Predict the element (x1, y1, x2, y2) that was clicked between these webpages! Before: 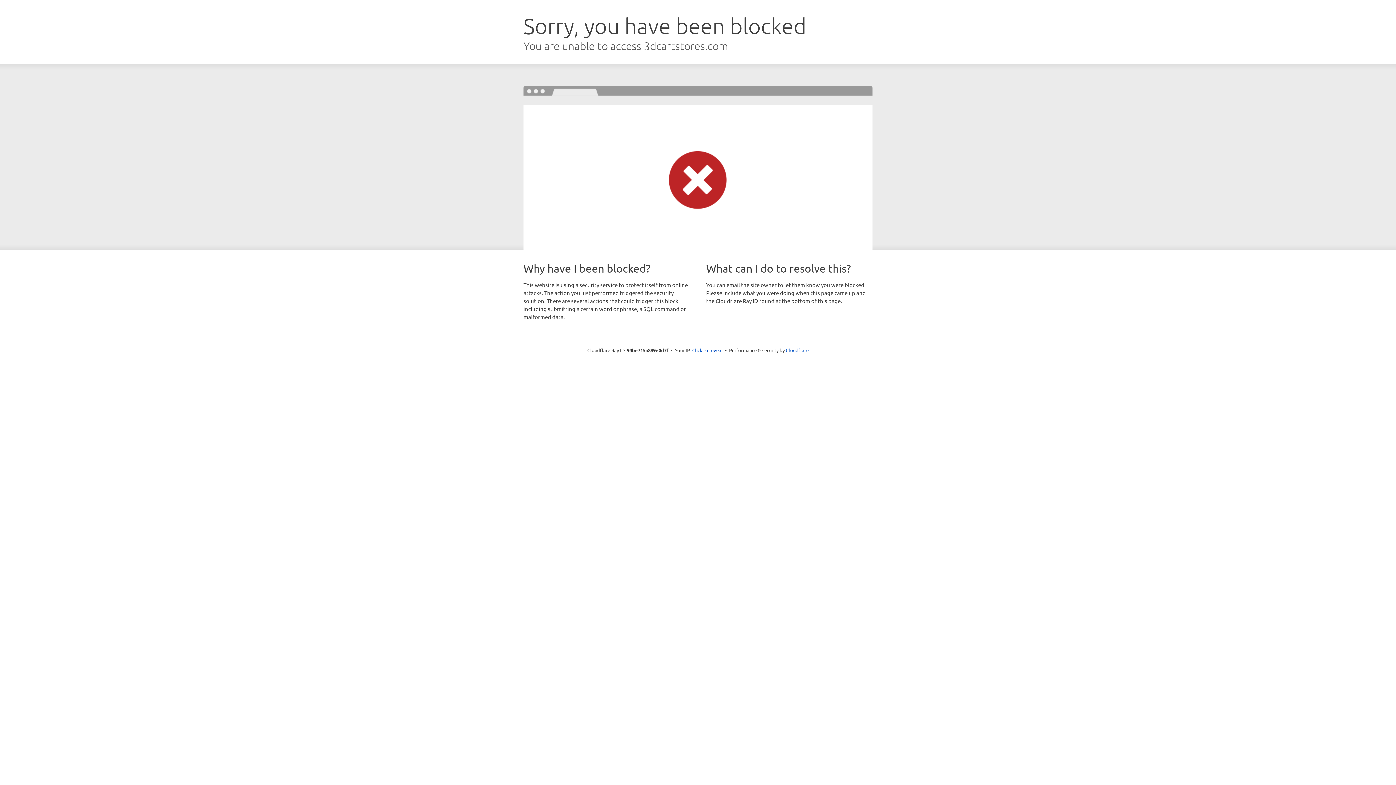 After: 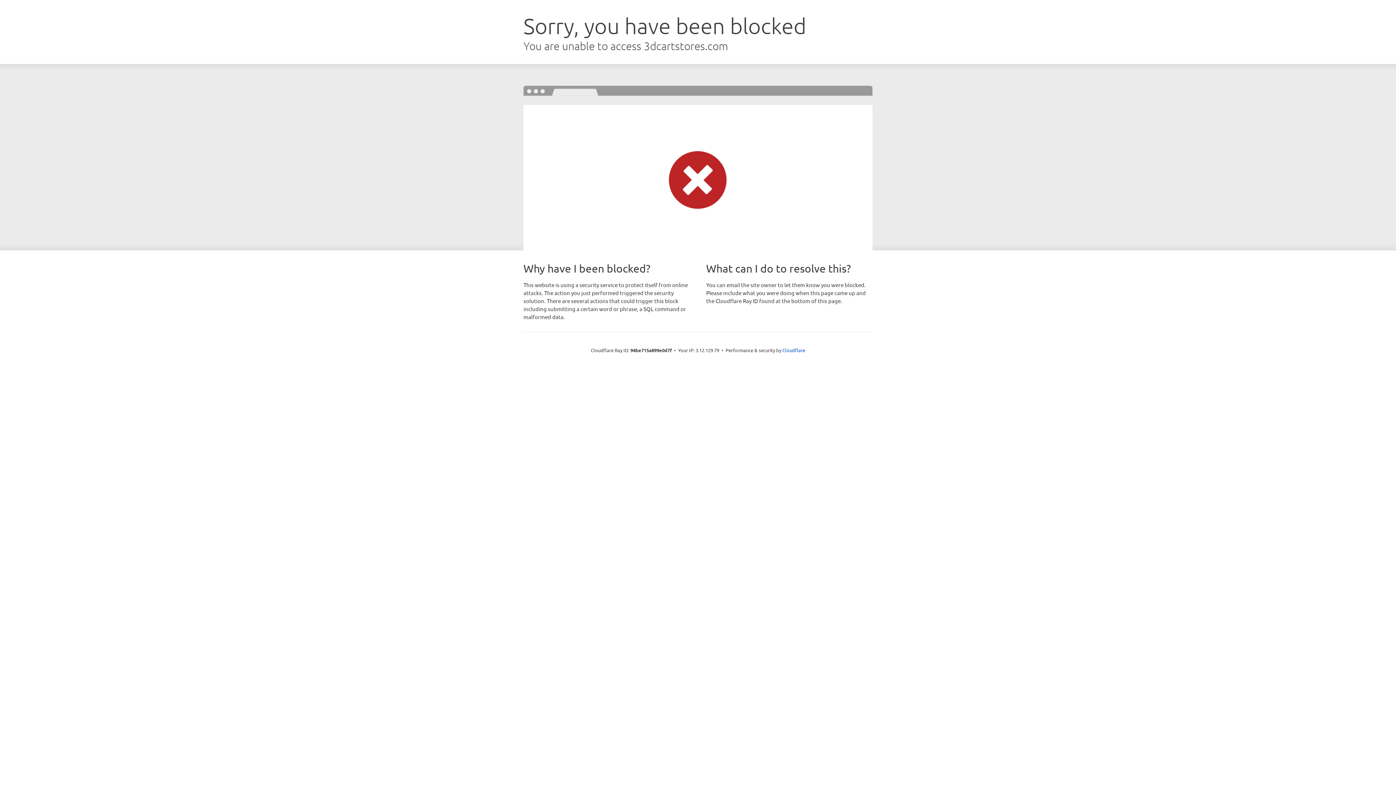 Action: bbox: (692, 346, 722, 353) label: Click to reveal